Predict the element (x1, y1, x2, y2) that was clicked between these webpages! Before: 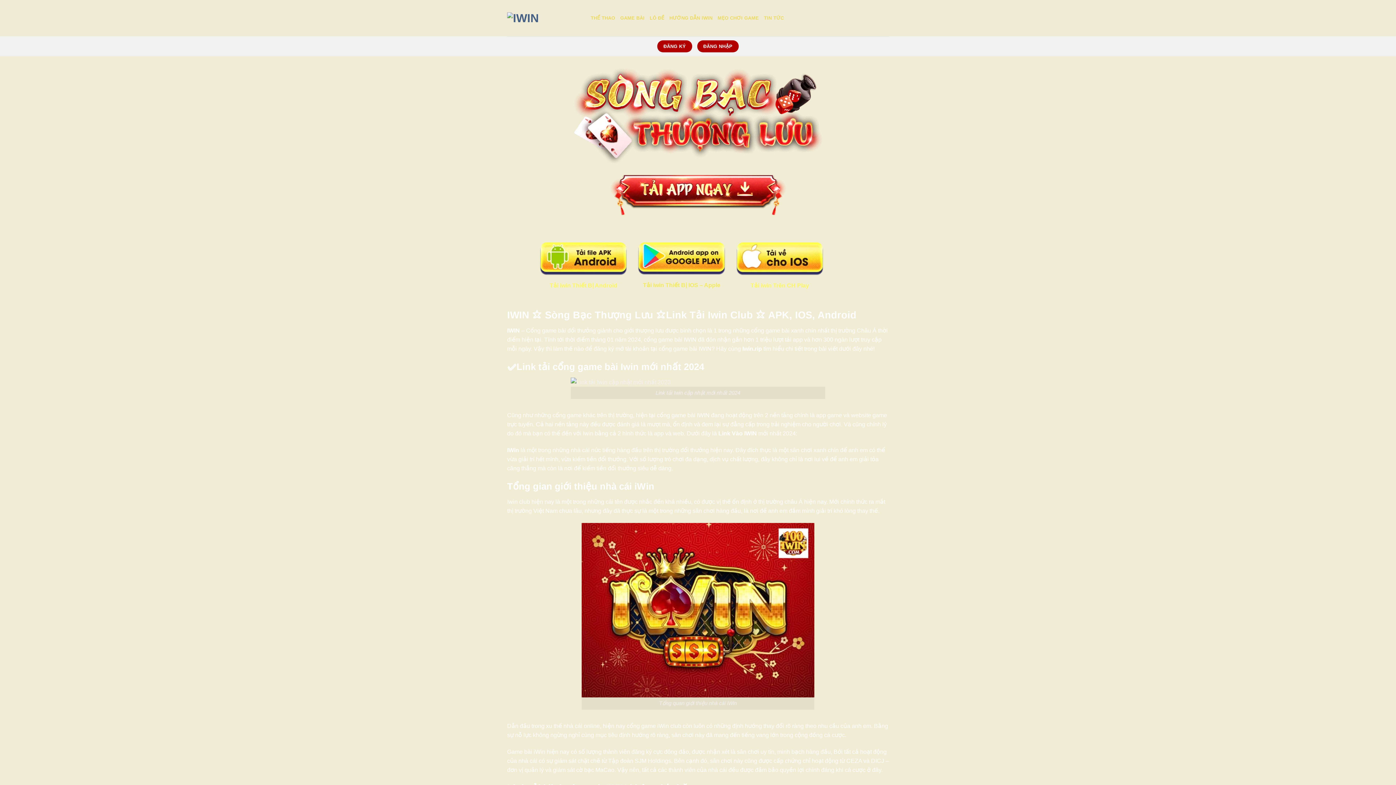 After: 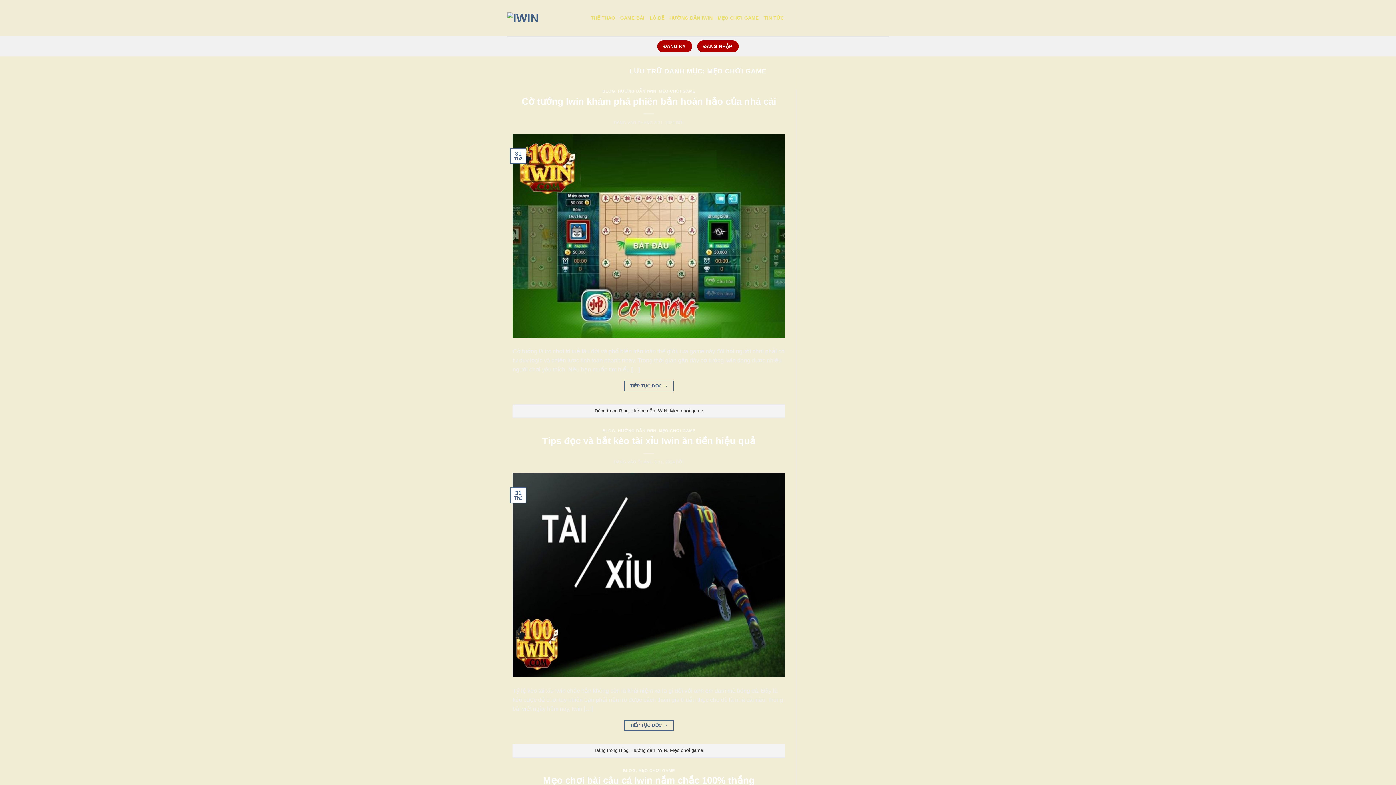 Action: label: MẸO CHƠI GAME bbox: (717, 11, 759, 24)